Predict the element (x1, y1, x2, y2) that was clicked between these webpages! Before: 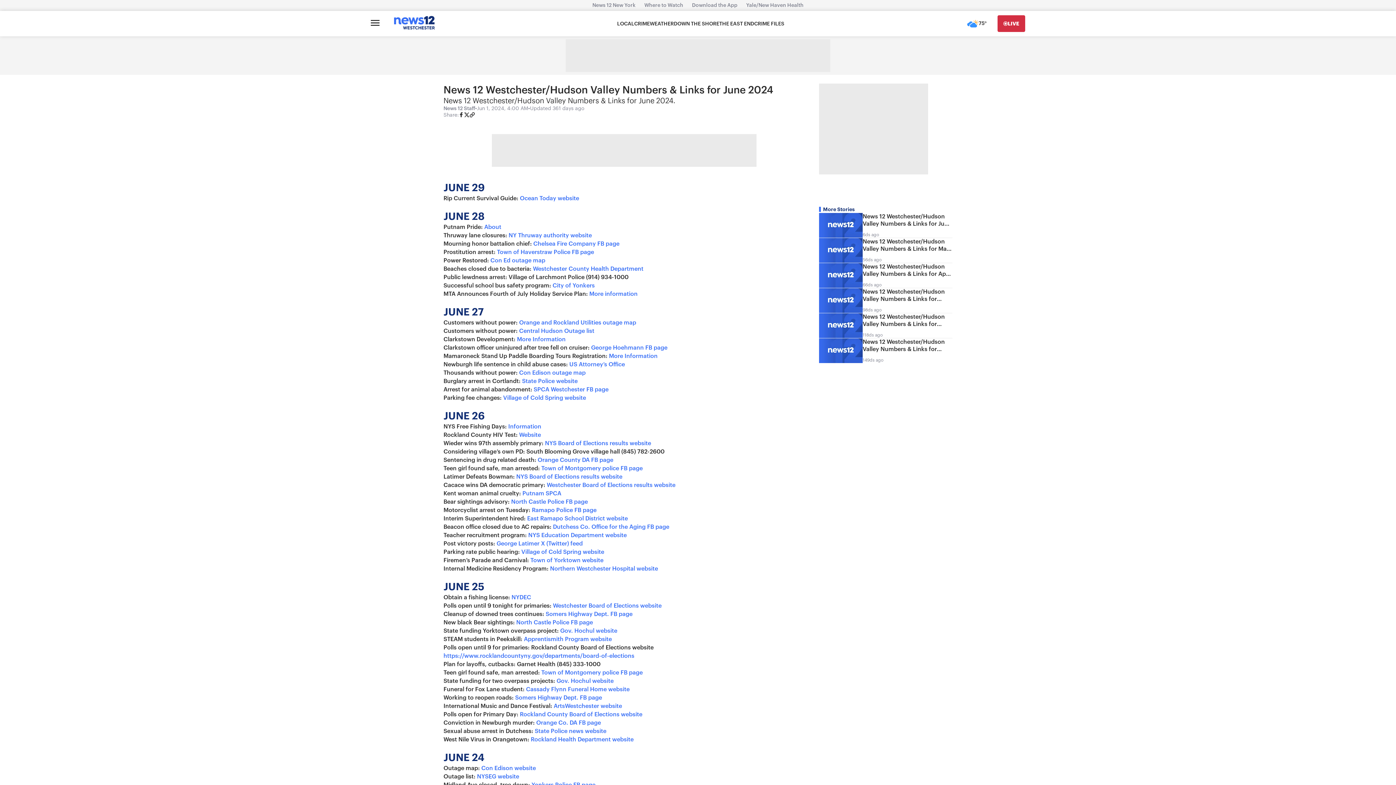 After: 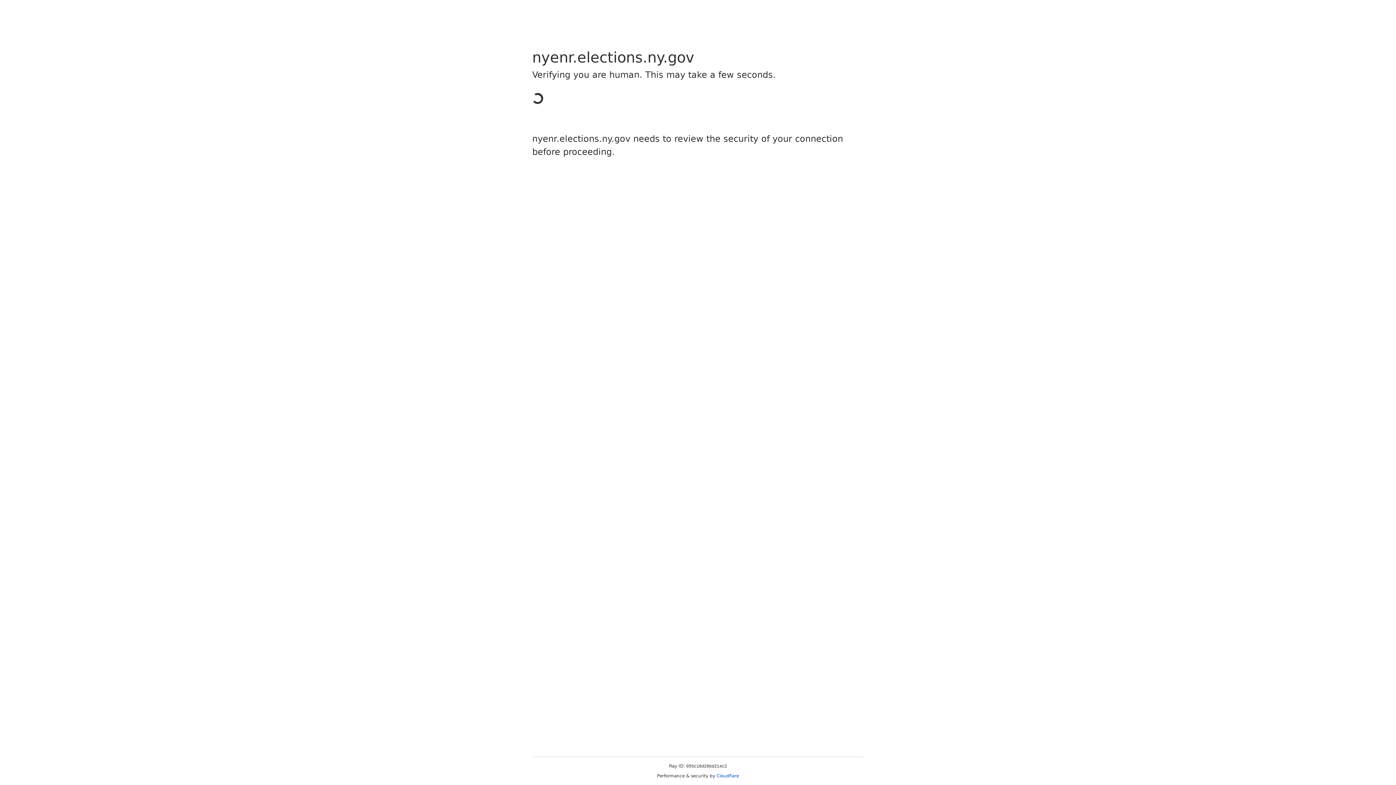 Action: bbox: (545, 440, 651, 446) label: NYS Board of Elections results website